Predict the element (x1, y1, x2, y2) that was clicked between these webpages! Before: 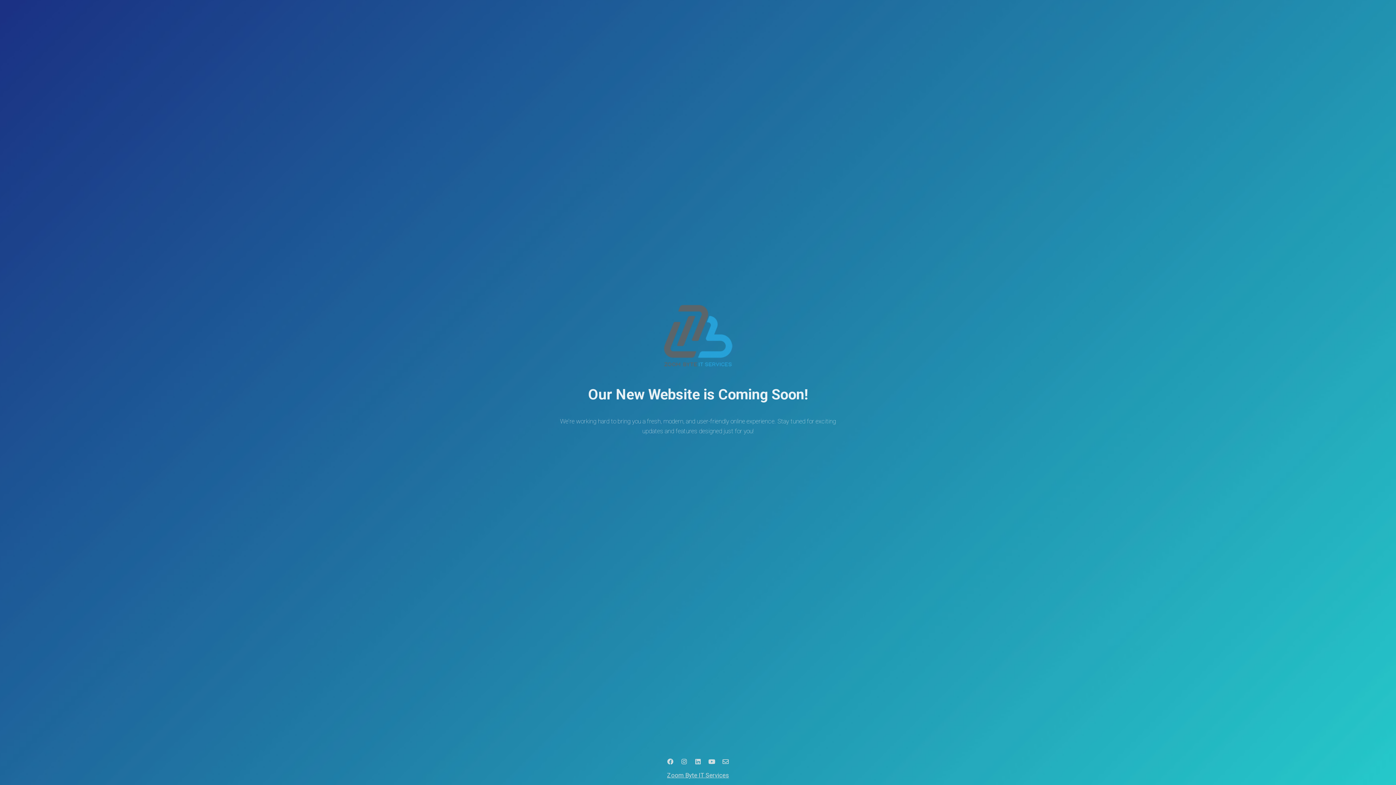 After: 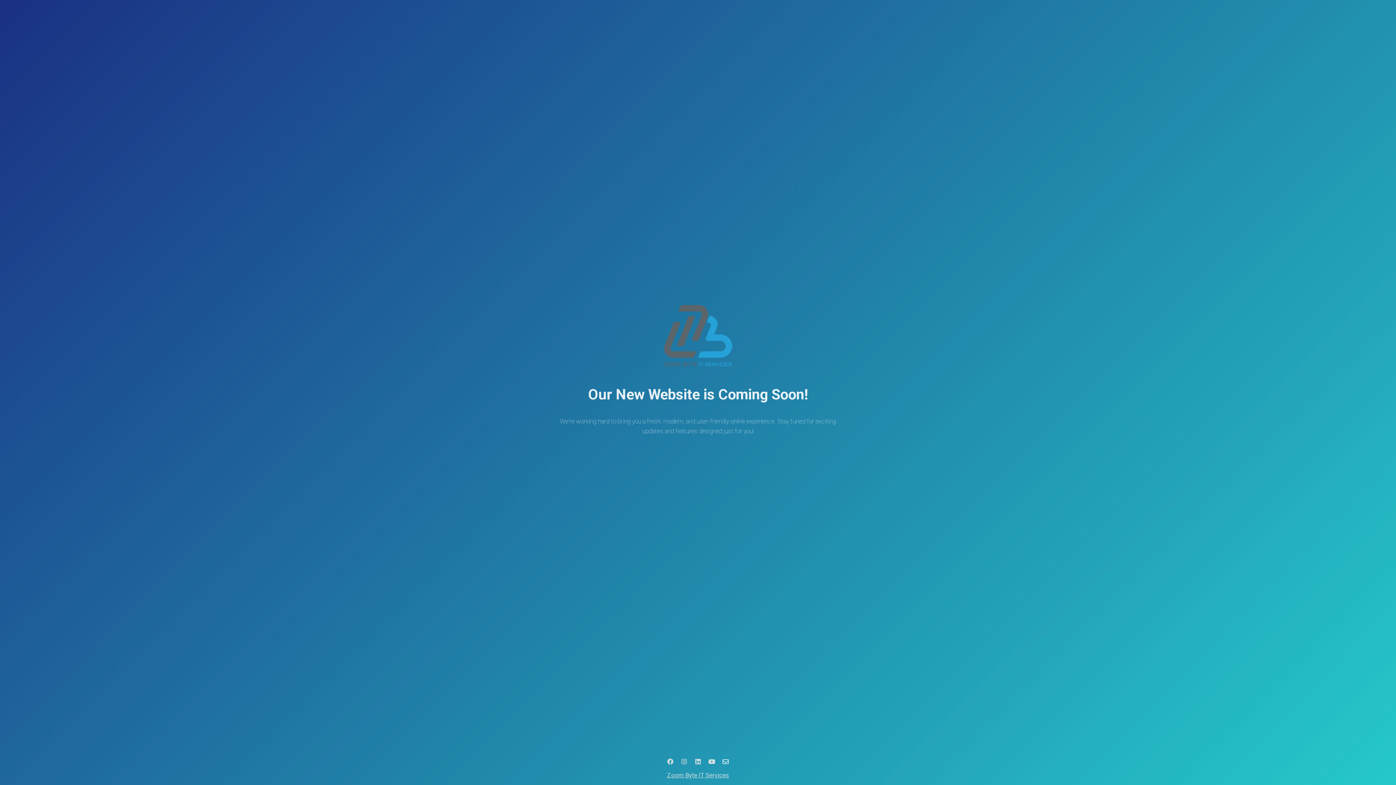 Action: bbox: (719, 756, 732, 768)